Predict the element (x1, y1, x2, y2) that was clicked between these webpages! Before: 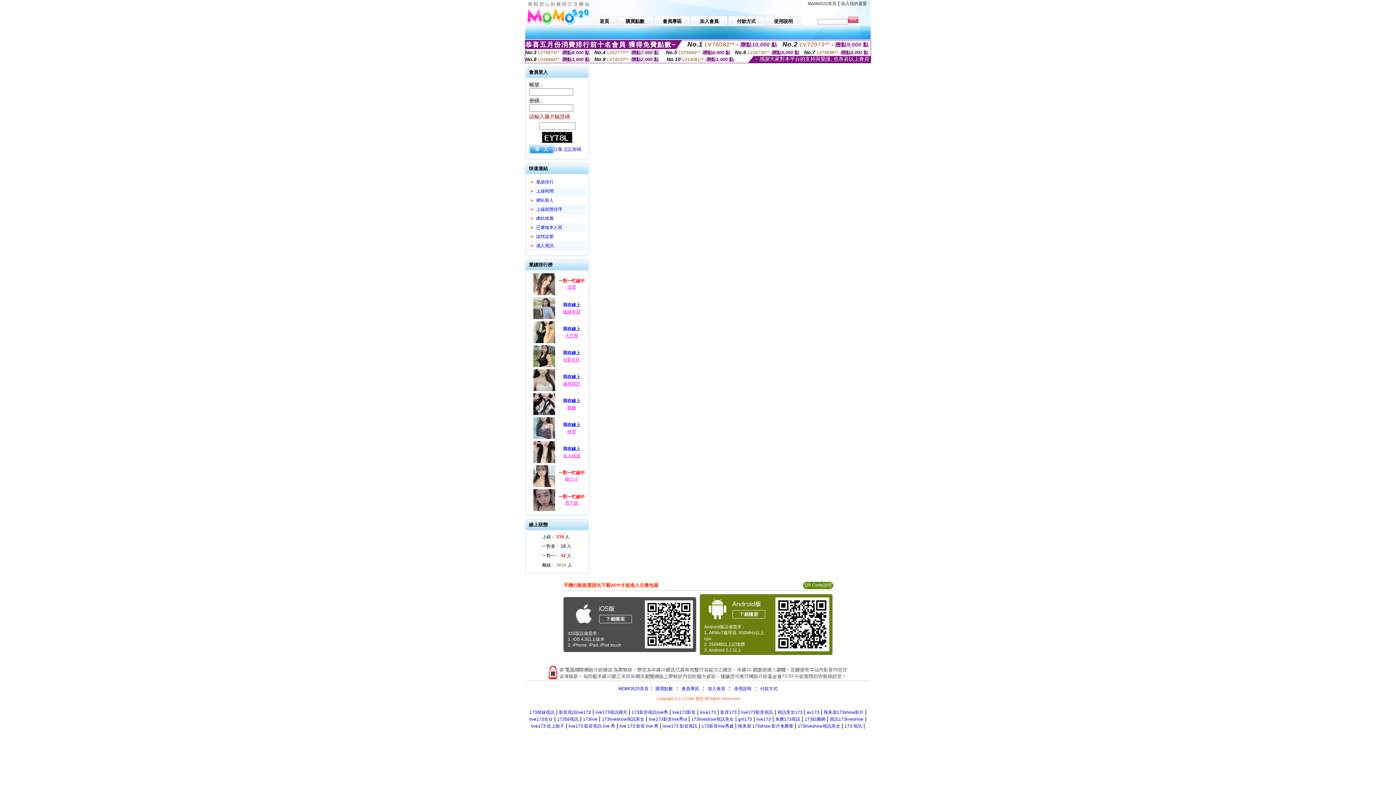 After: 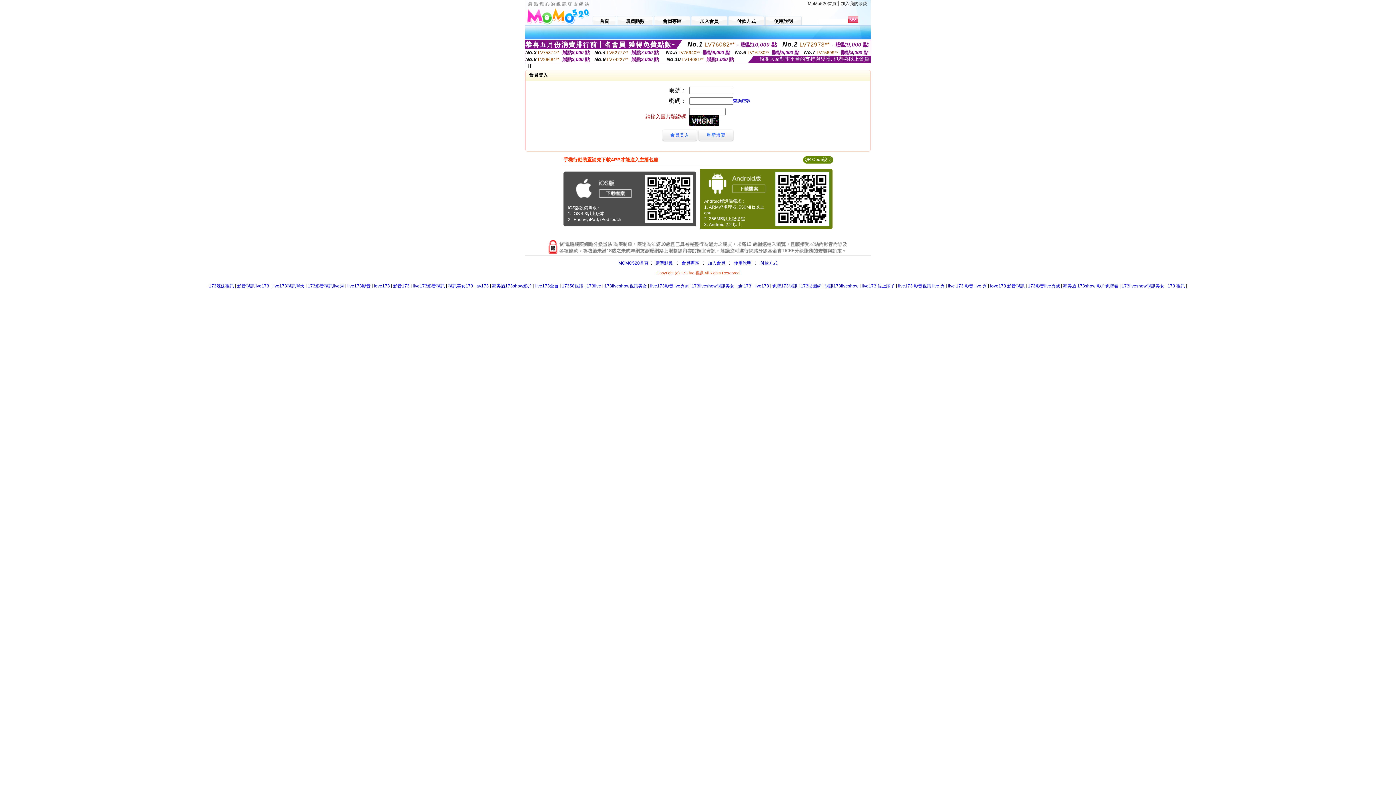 Action: bbox: (681, 686, 699, 691) label: 會員專區